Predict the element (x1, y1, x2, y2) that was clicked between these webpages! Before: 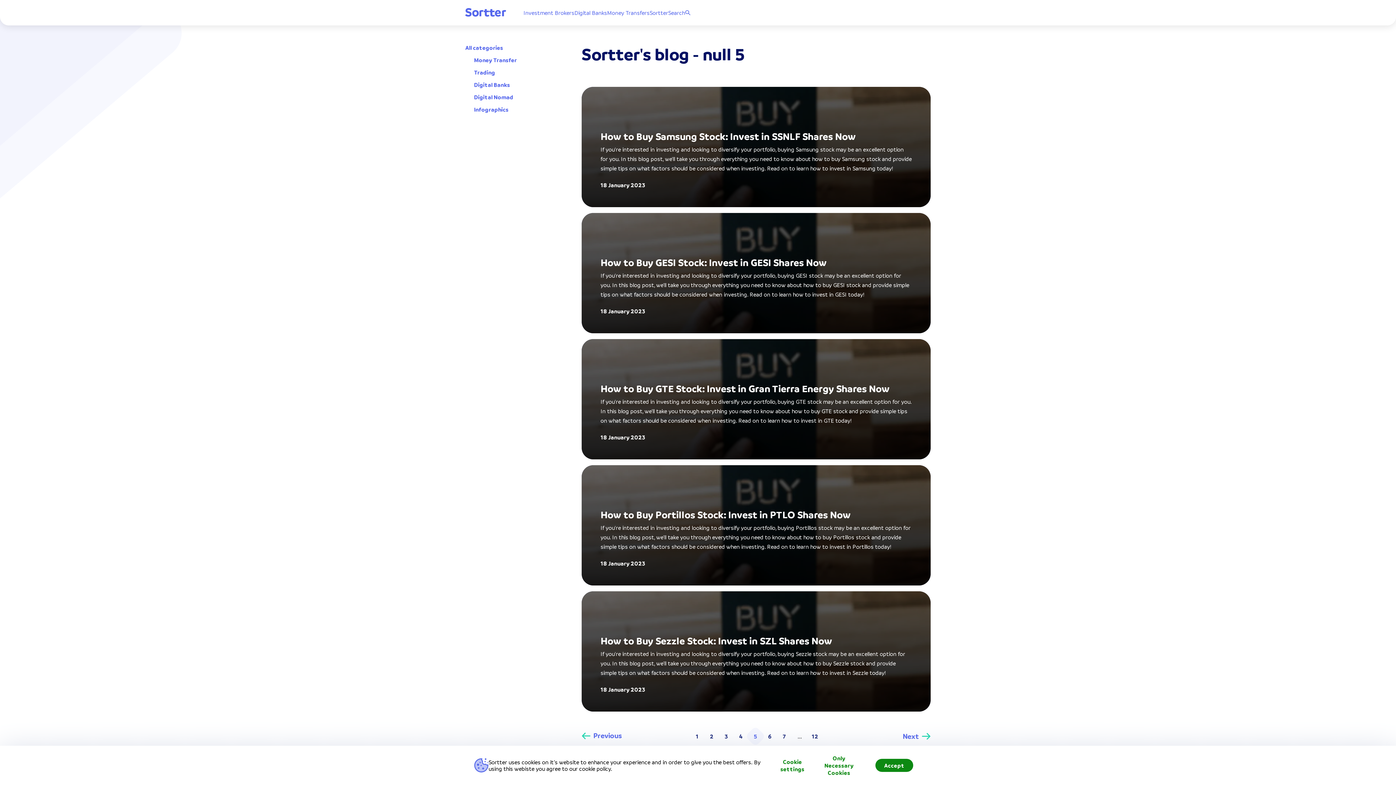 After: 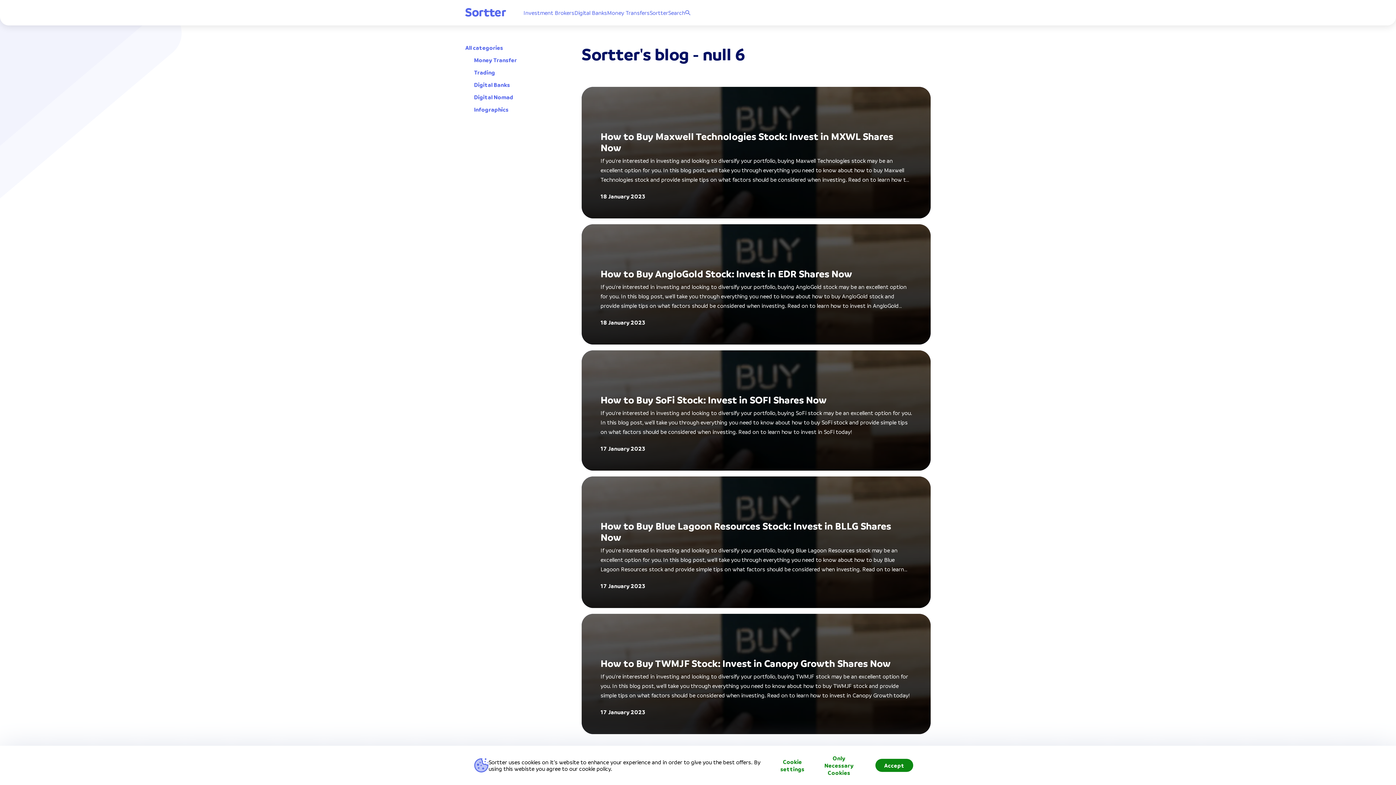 Action: label: Page 6 bbox: (762, 729, 777, 744)